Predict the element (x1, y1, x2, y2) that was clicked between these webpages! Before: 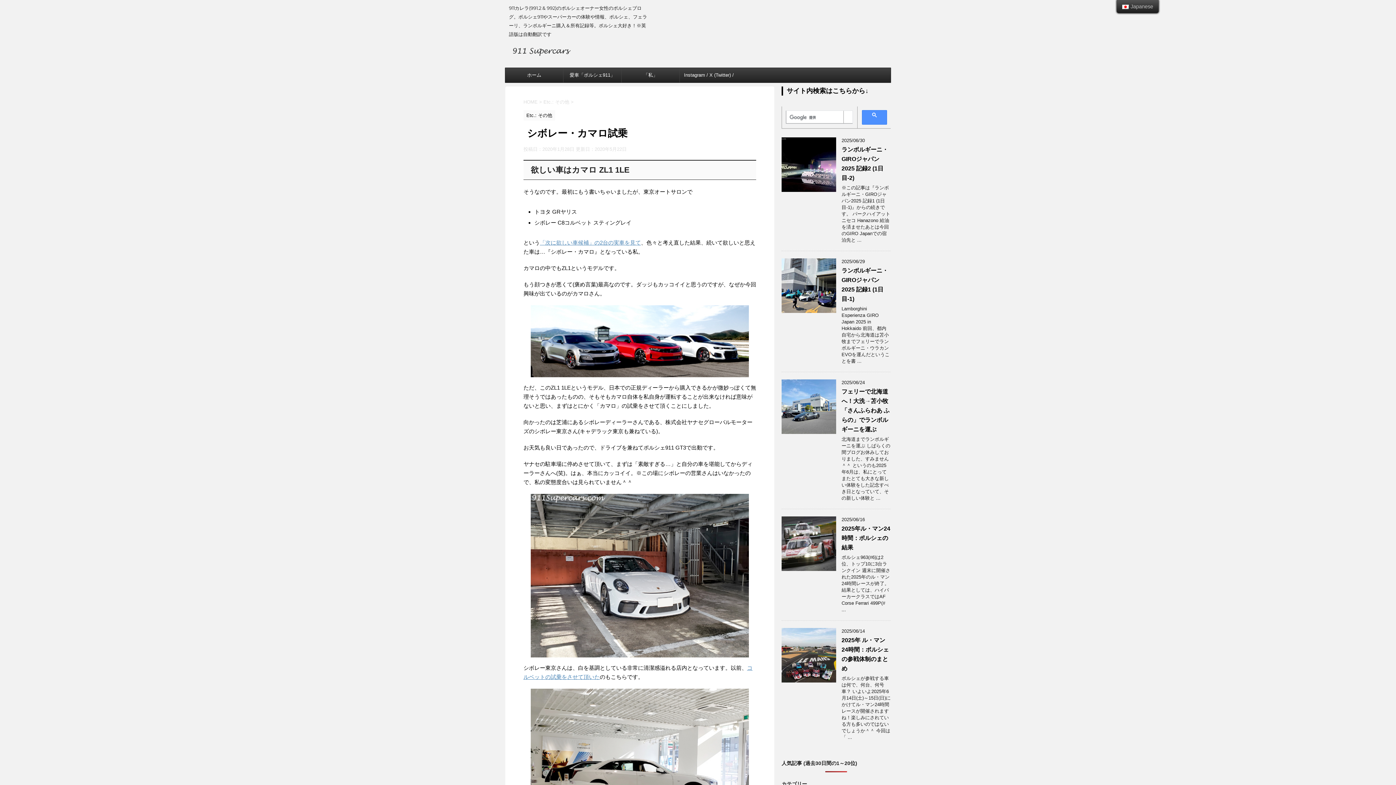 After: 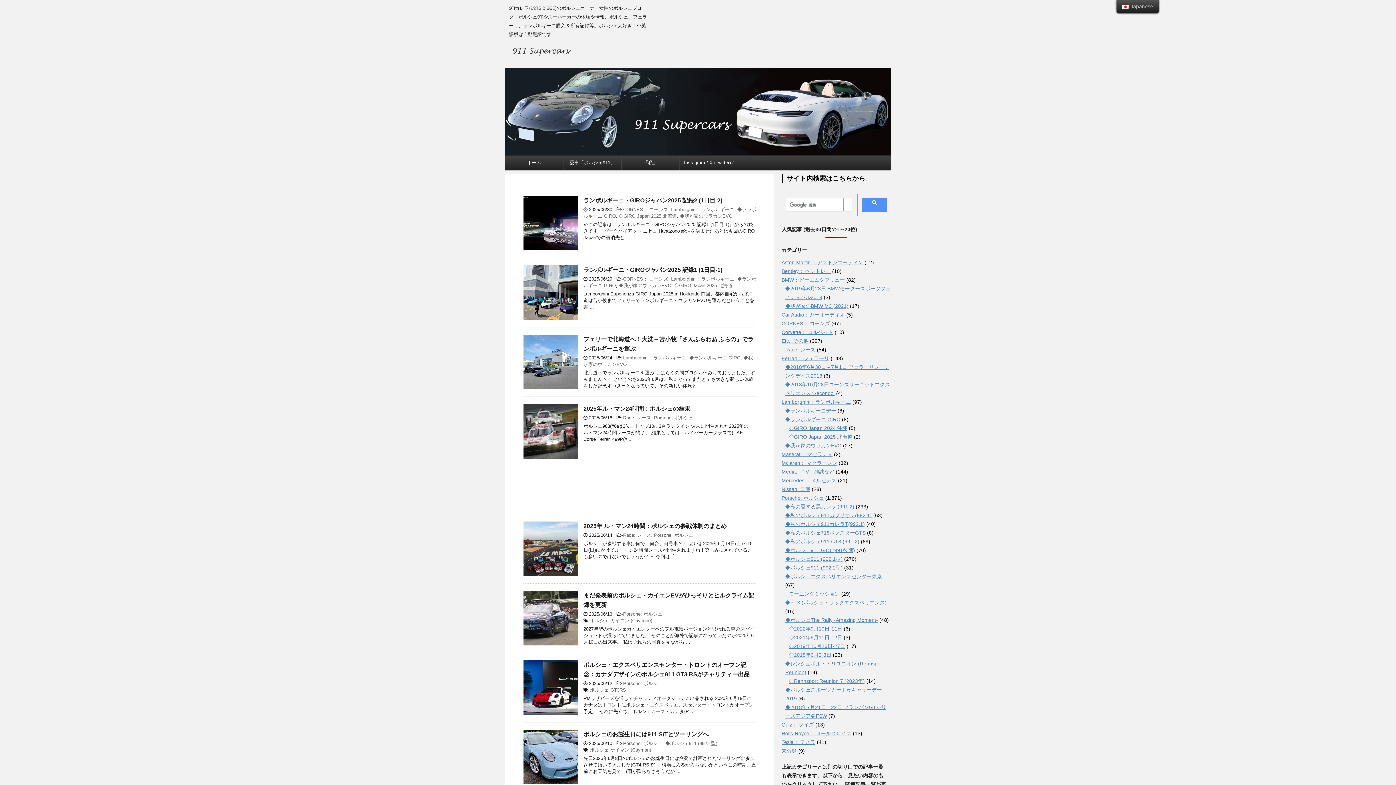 Action: label: ホーム bbox: (505, 68, 563, 82)